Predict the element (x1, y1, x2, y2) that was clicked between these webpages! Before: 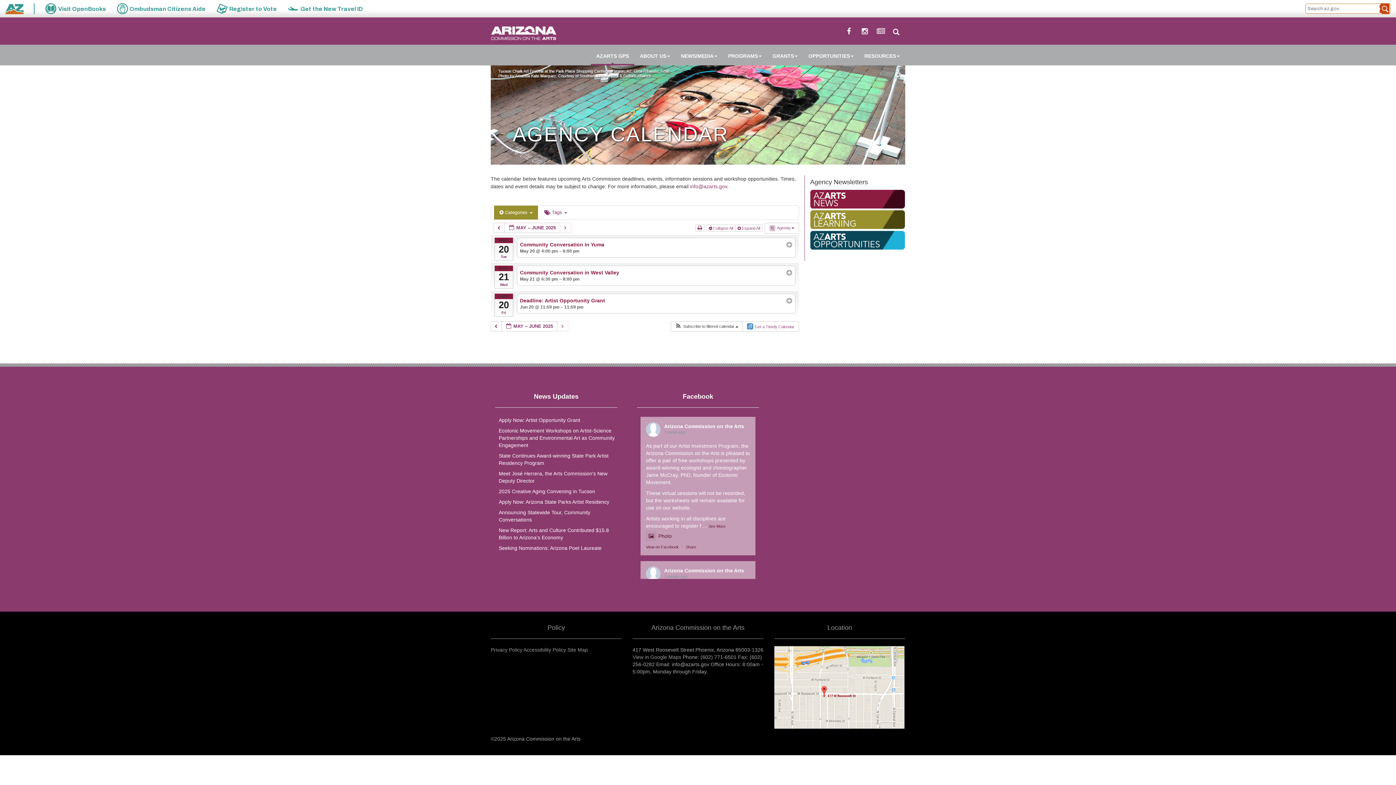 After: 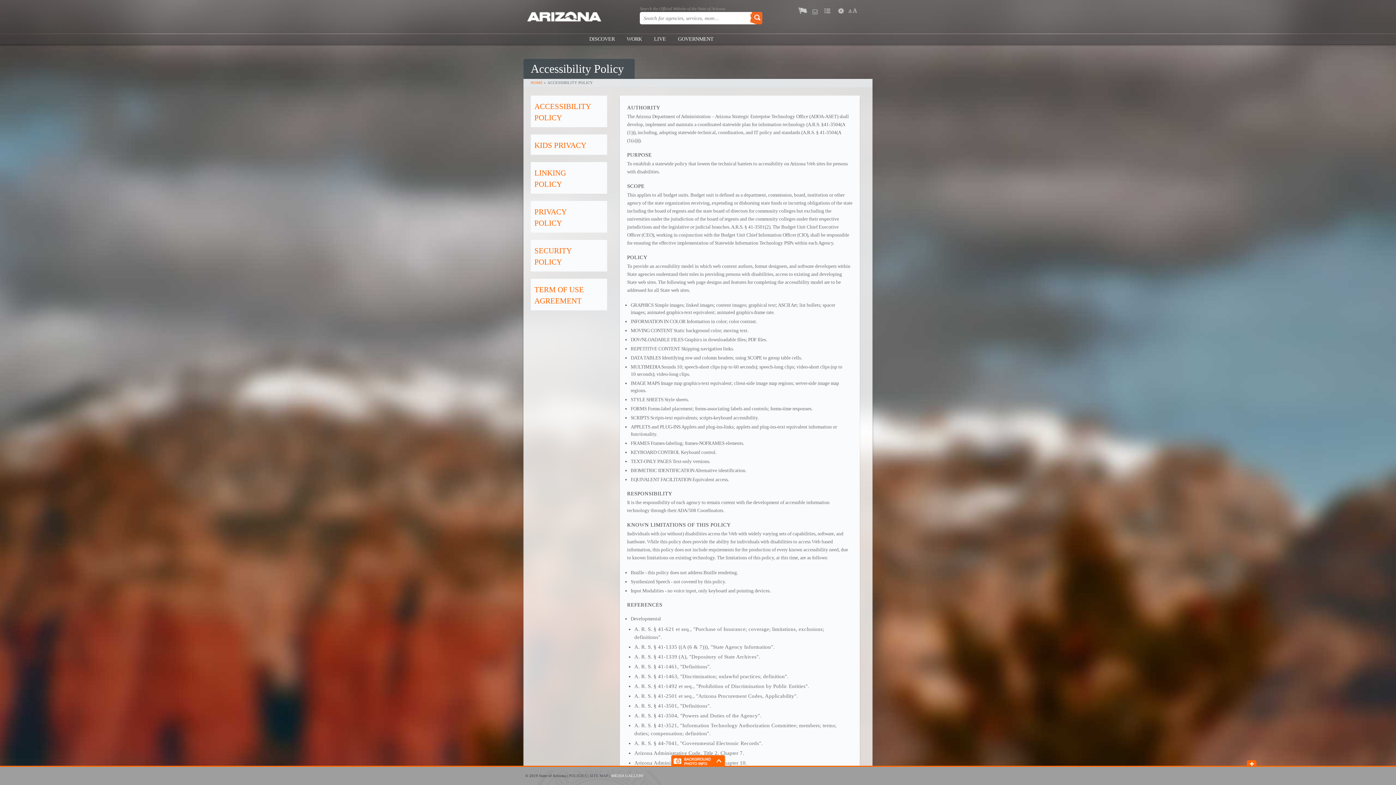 Action: bbox: (523, 647, 566, 652) label: Accessibility Policy